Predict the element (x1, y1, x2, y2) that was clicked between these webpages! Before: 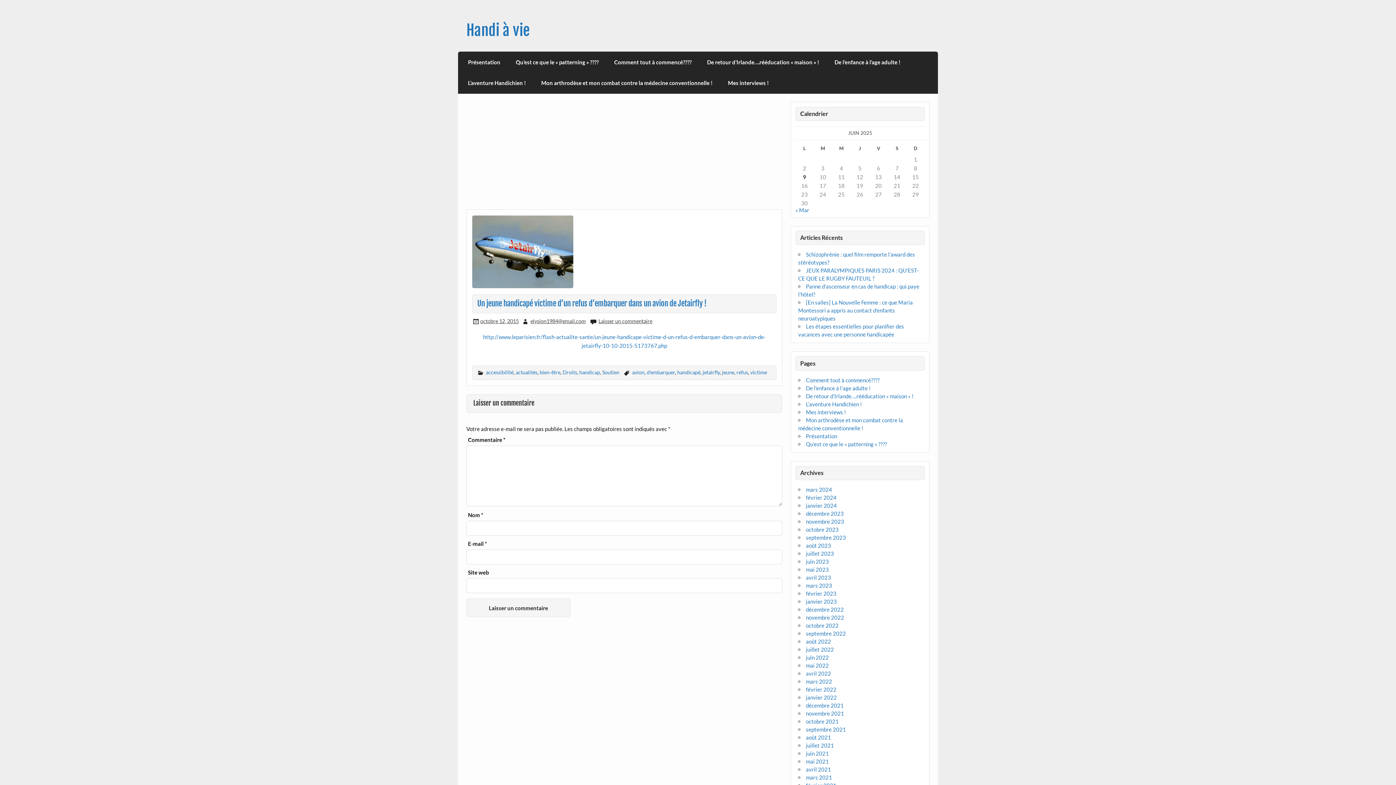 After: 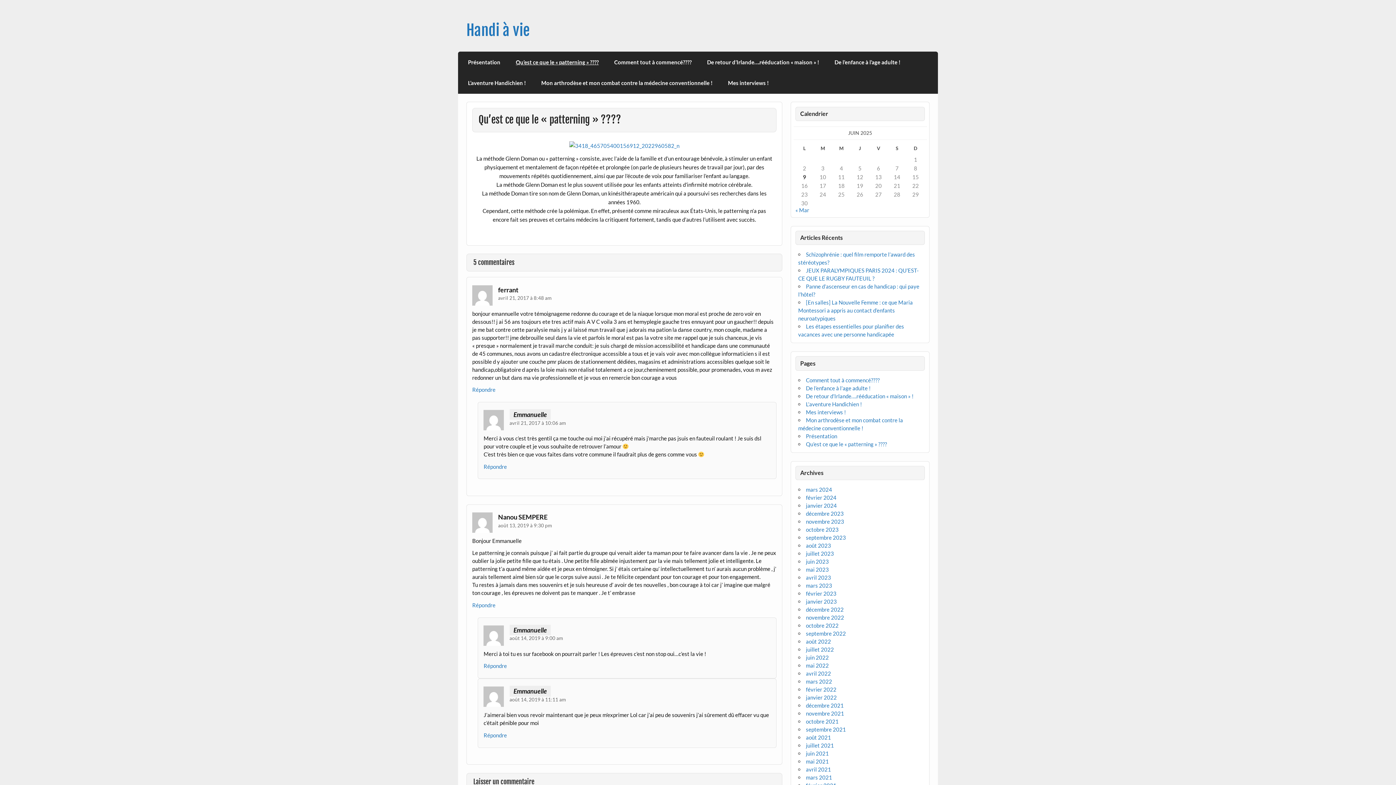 Action: bbox: (806, 440, 887, 447) label: Qu’est ce que le « patterning » ????